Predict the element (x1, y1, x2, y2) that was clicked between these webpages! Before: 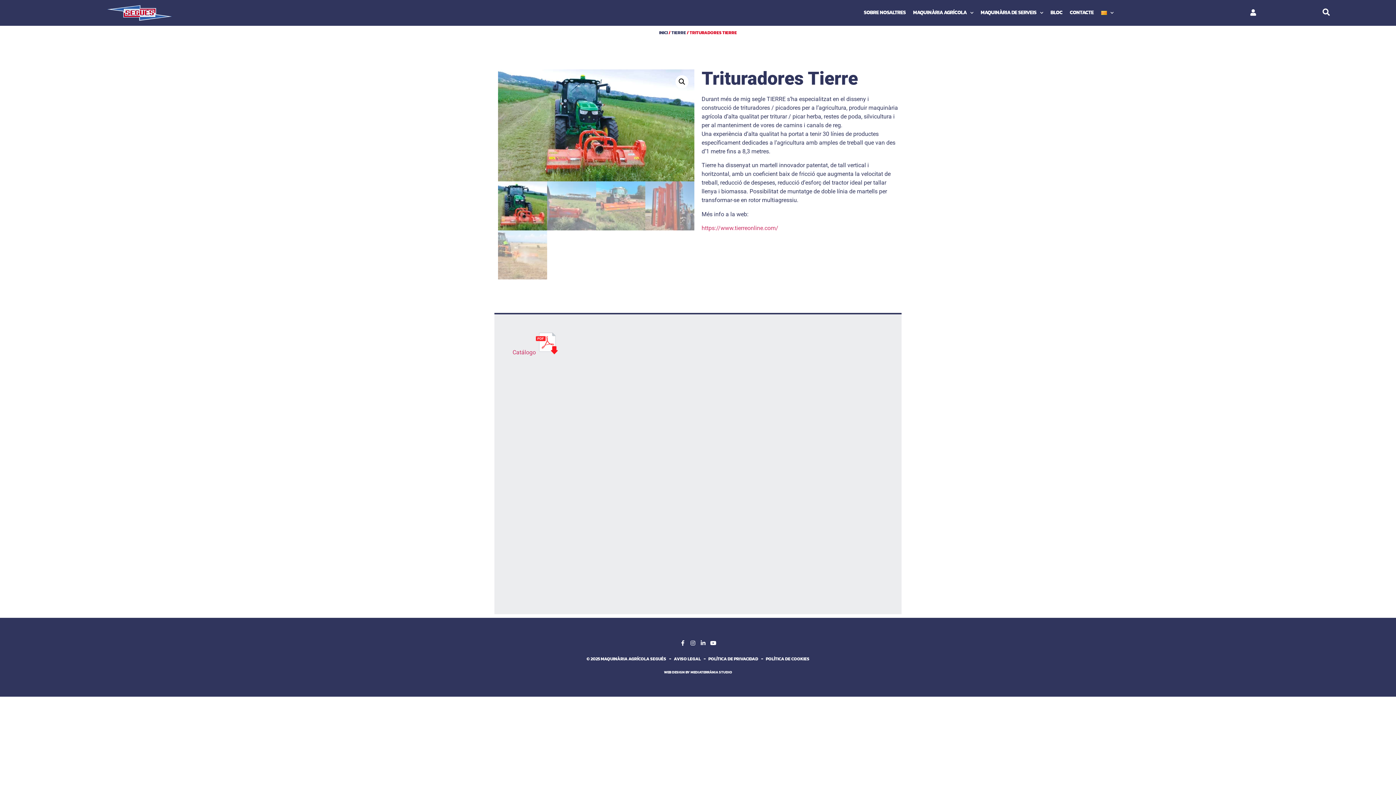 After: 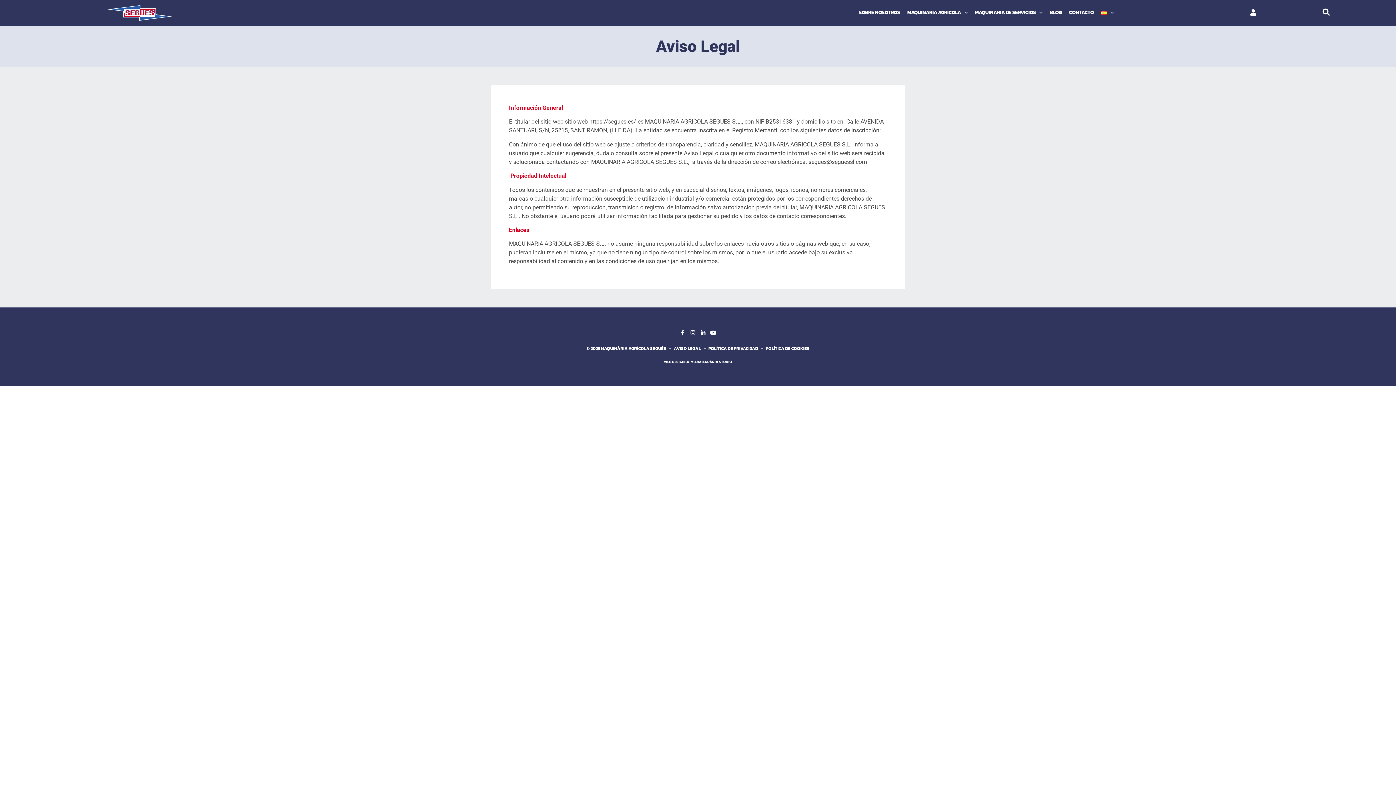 Action: label: AVISO LEGAL bbox: (674, 656, 700, 662)